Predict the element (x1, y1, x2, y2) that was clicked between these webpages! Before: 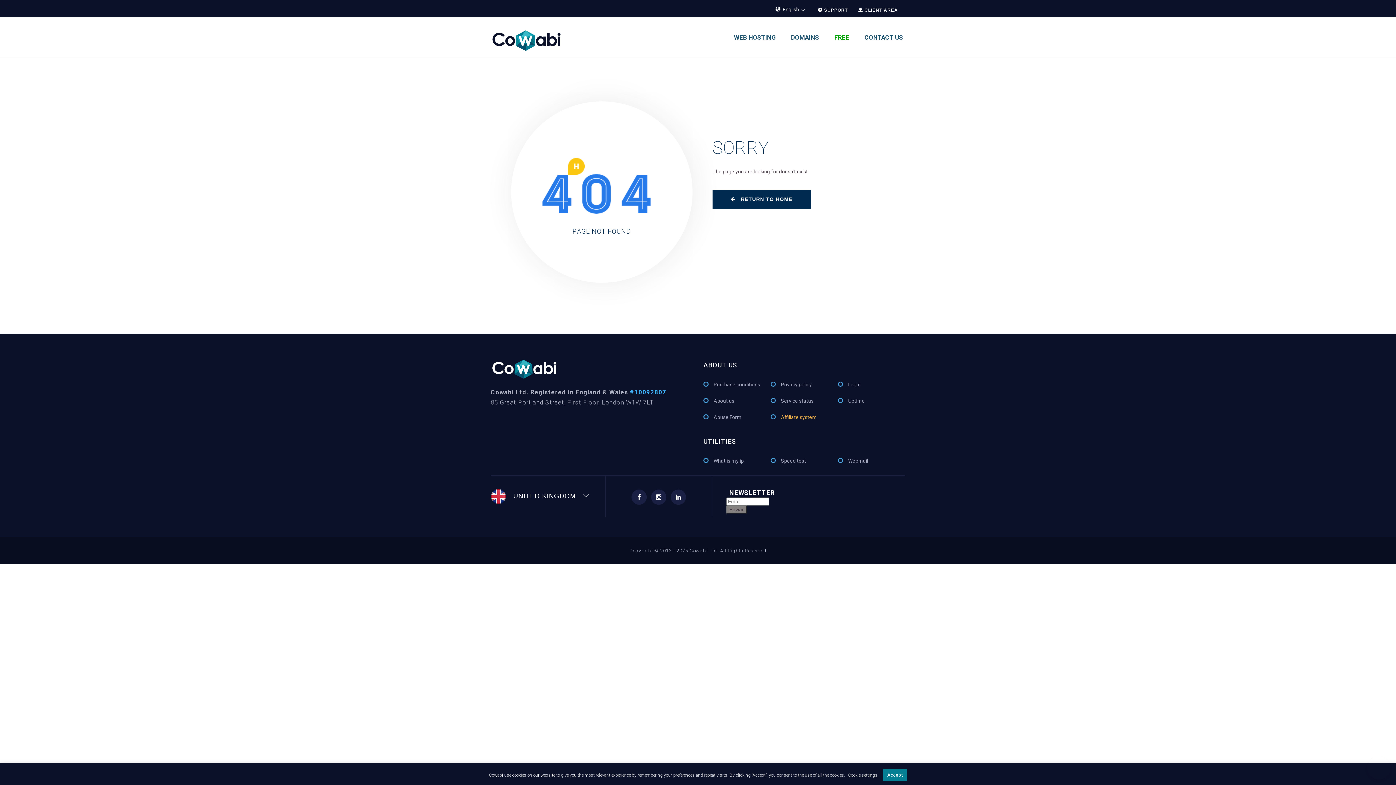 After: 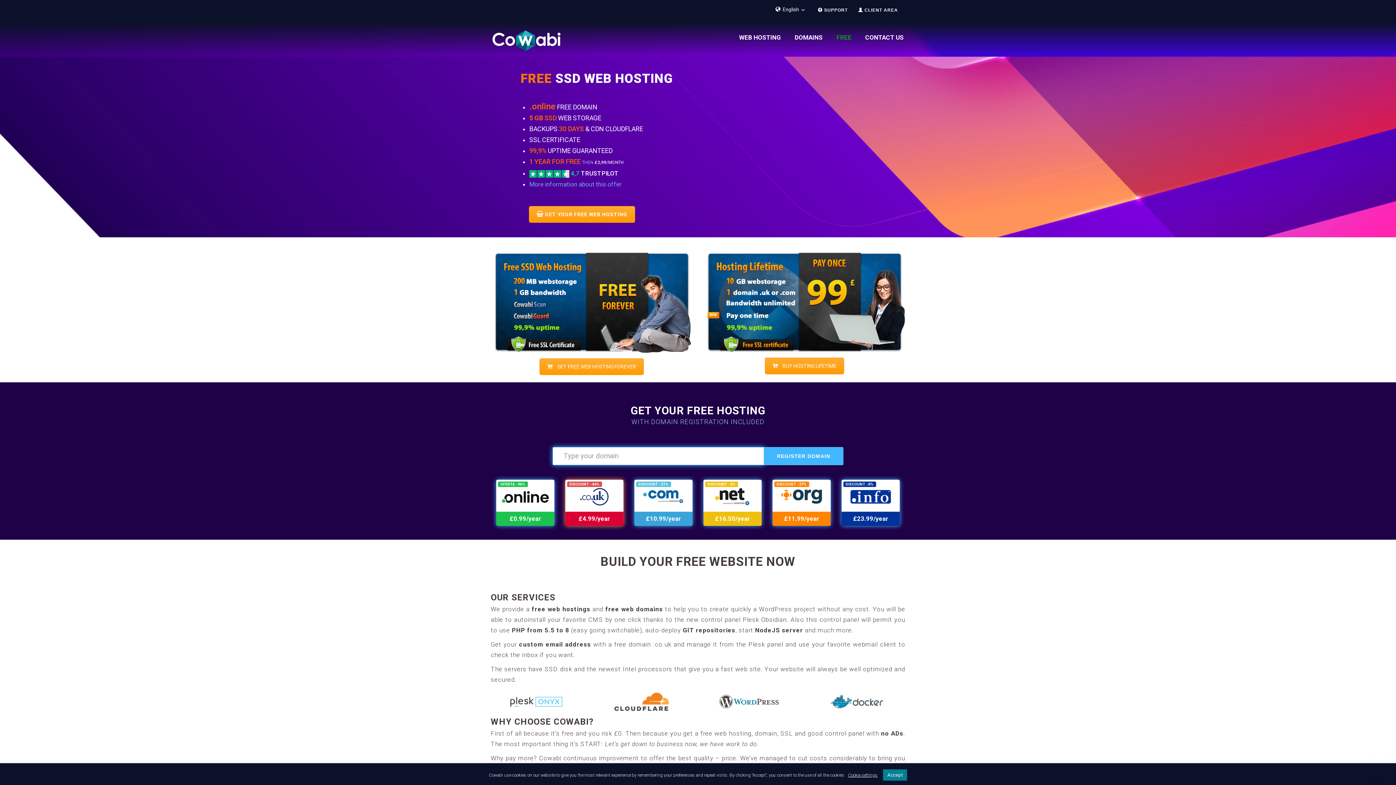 Action: bbox: (712, 189, 810, 209) label: RETURN TO HOME